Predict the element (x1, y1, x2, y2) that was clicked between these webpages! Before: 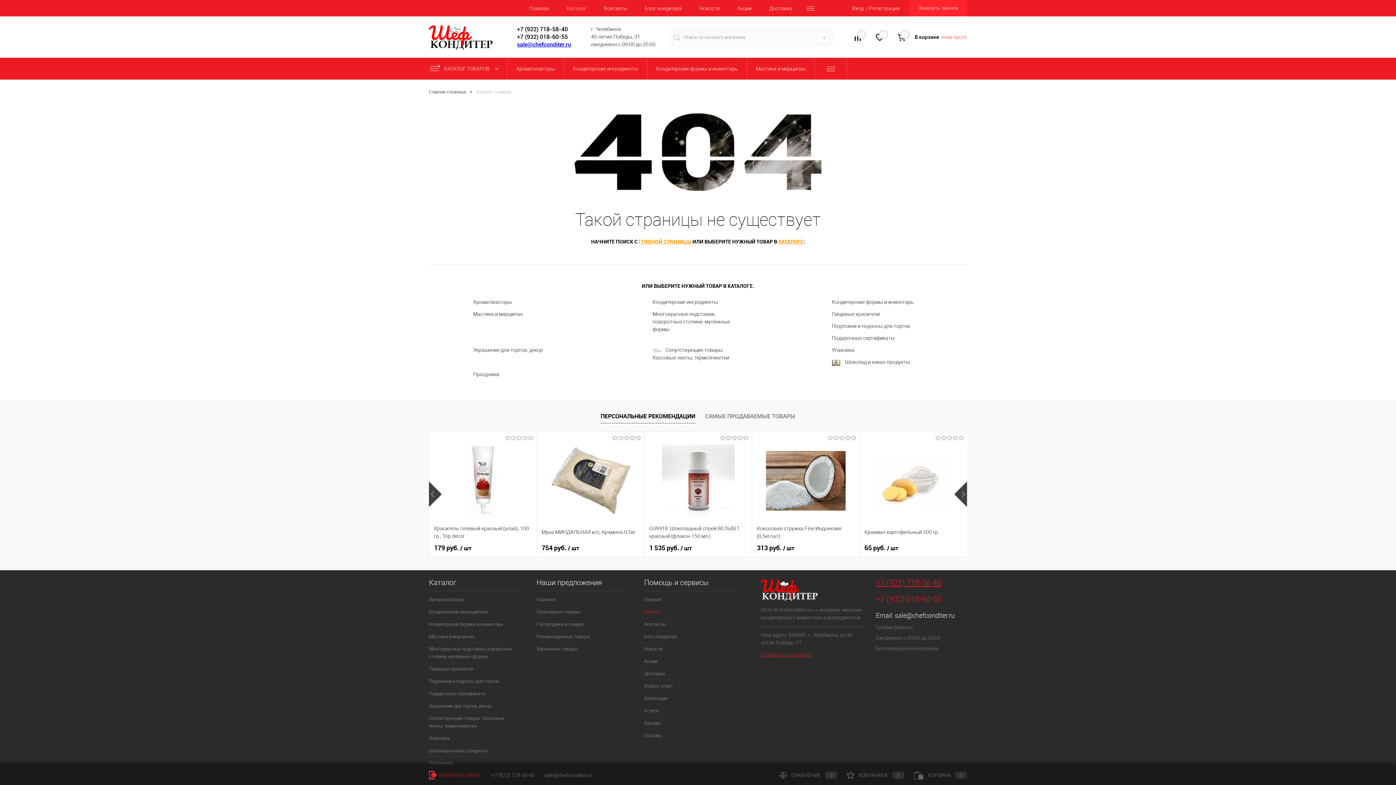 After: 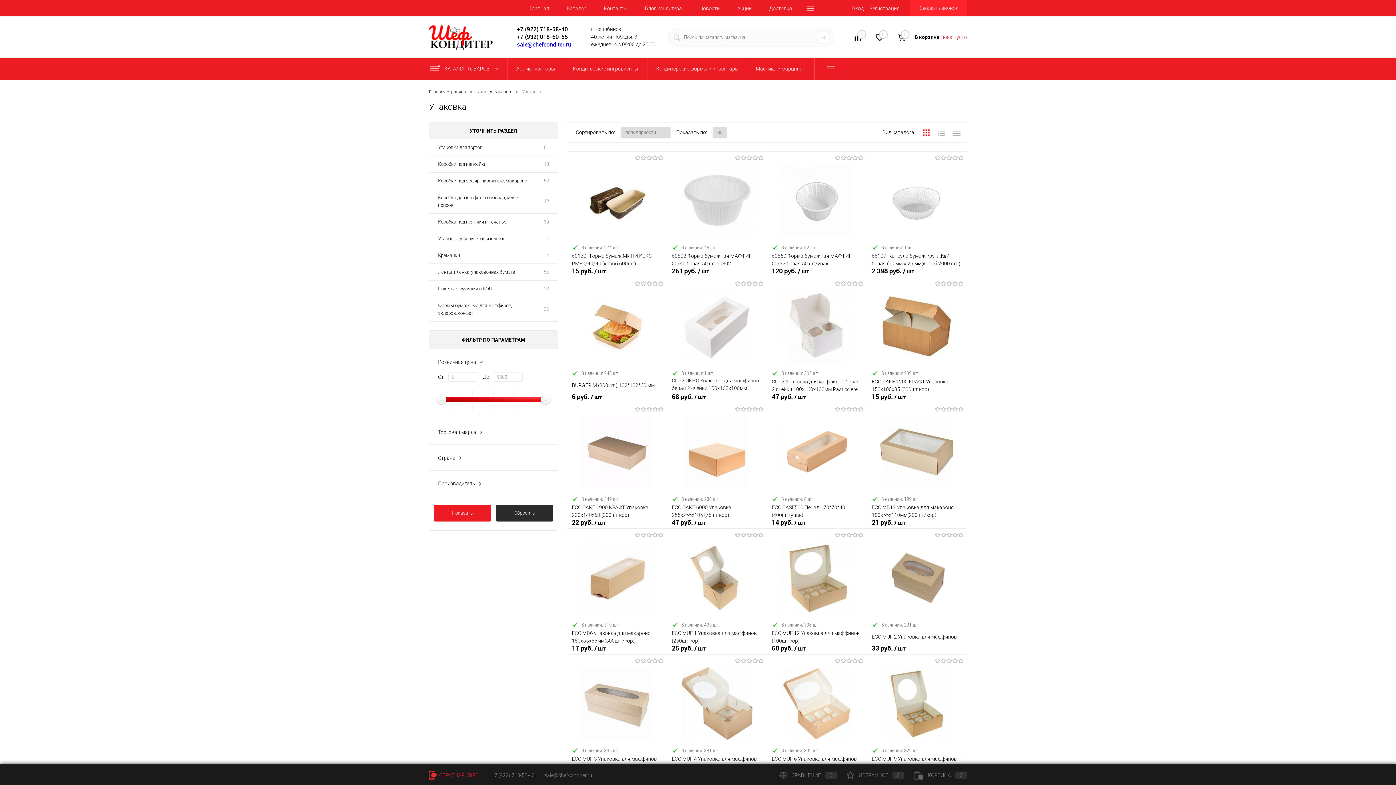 Action: label: Упаковка bbox: (832, 346, 923, 354)